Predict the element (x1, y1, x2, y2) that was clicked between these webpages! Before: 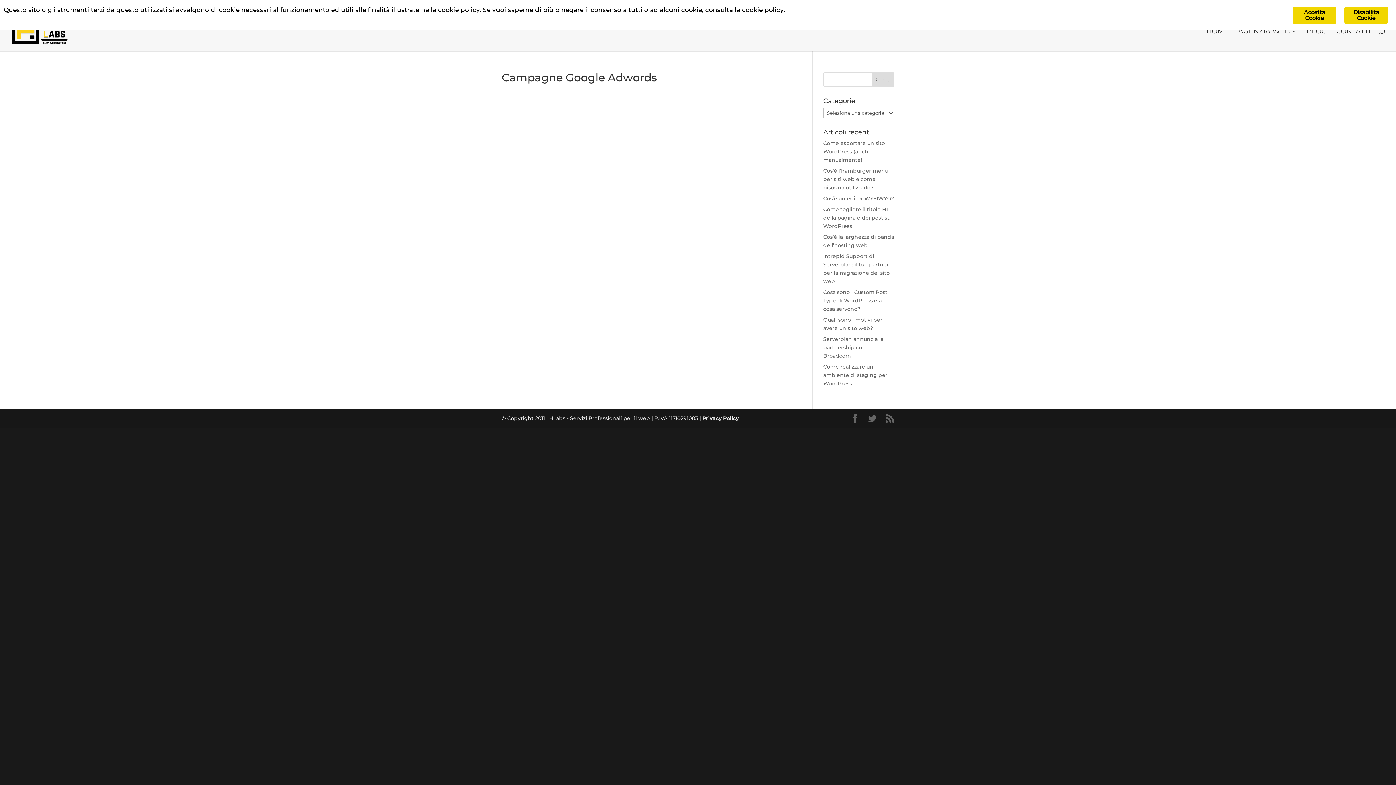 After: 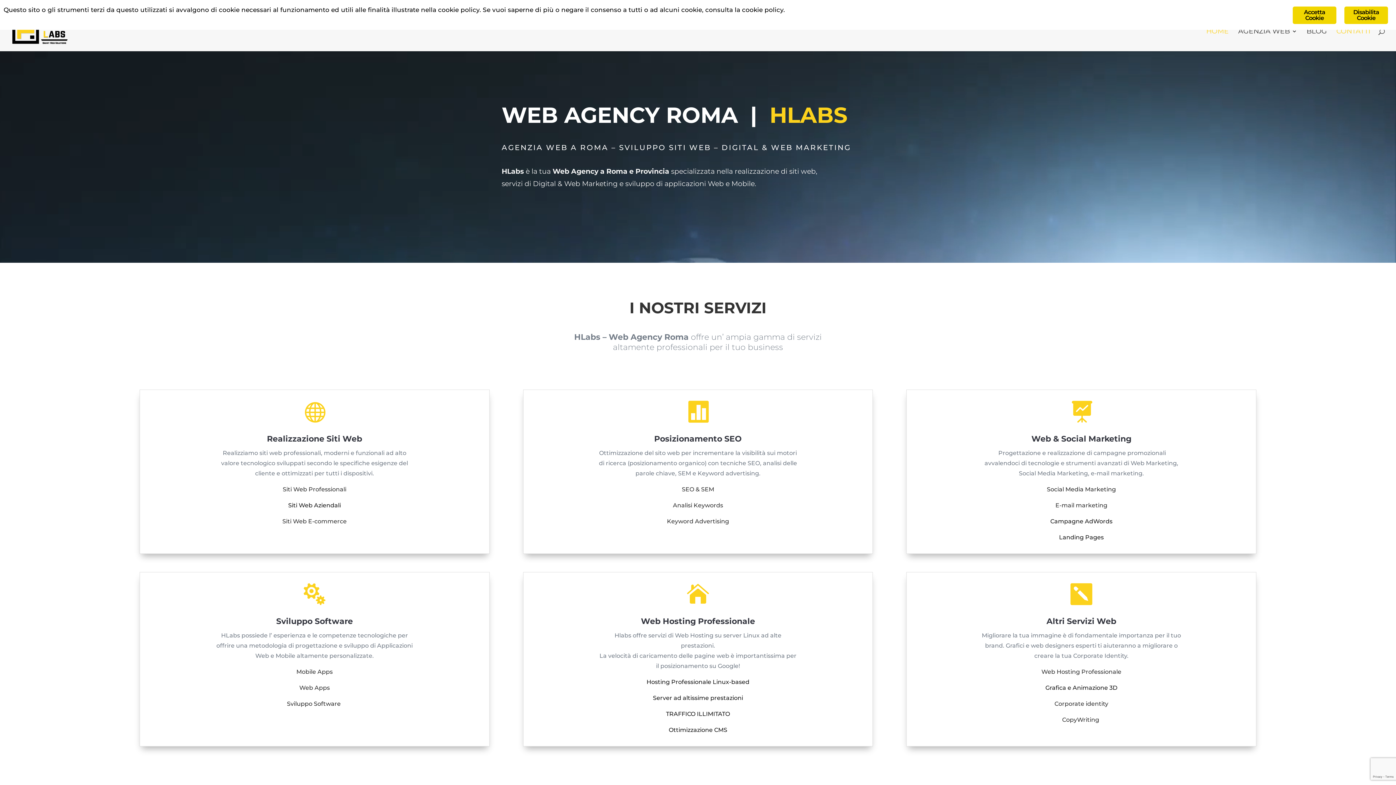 Action: bbox: (12, 27, 67, 34)